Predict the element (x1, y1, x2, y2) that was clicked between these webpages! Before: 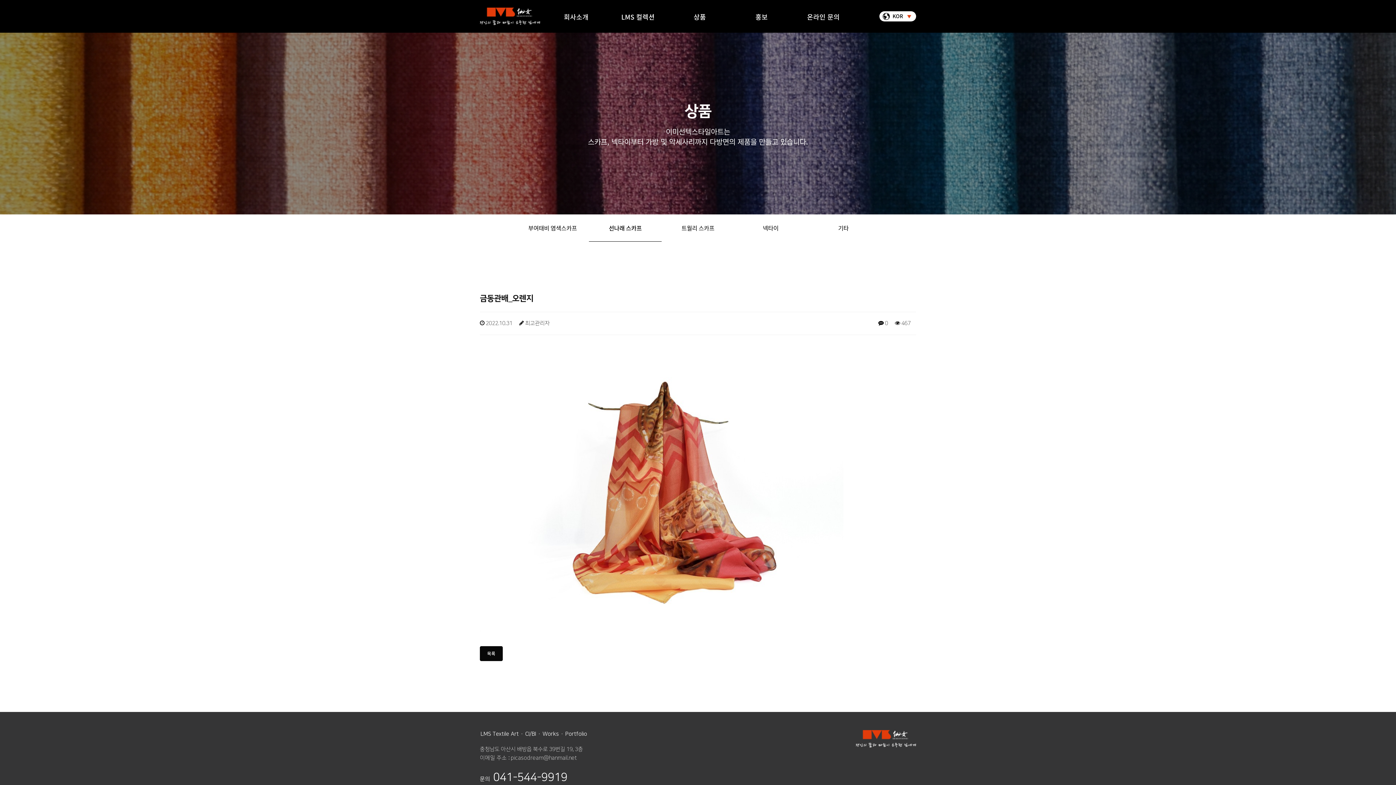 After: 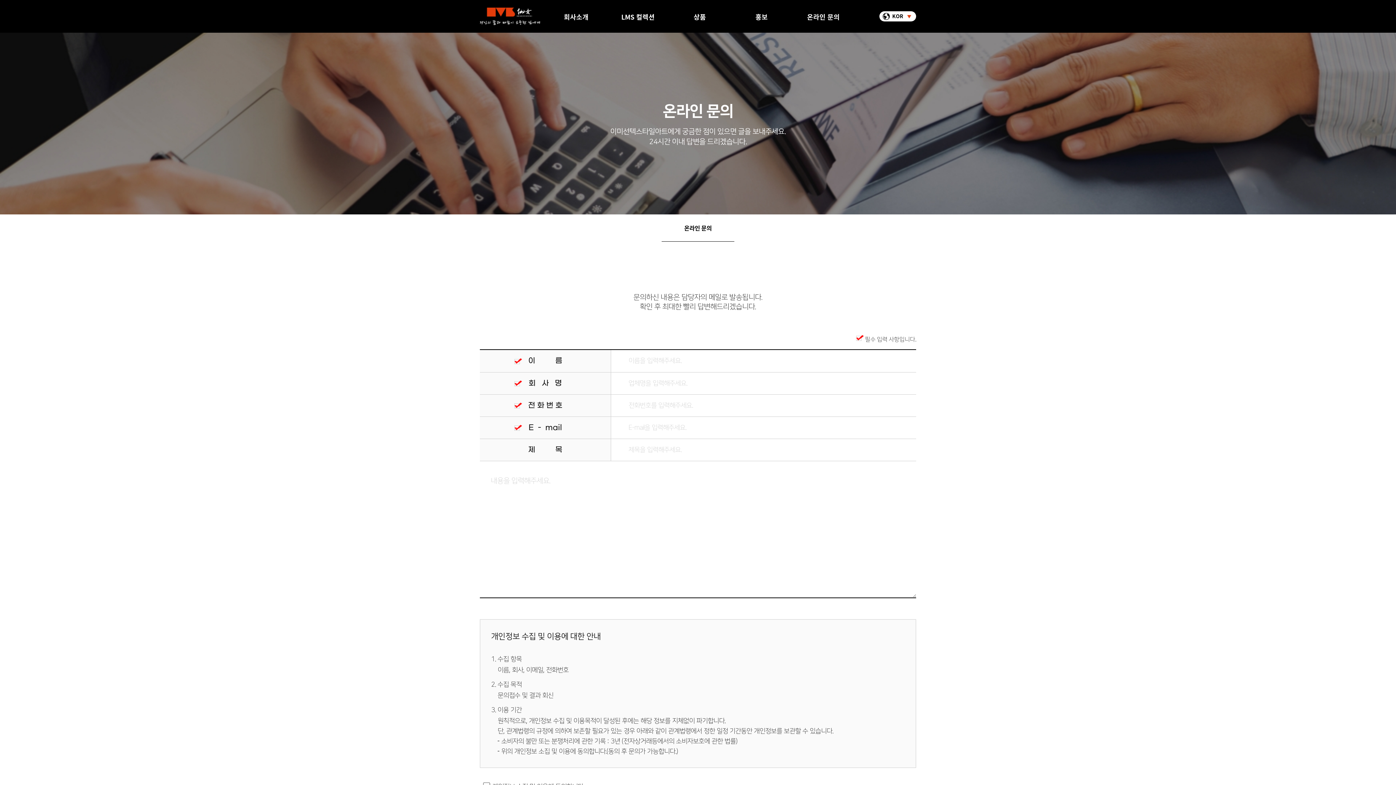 Action: label: 온라인 문의 bbox: (792, 6, 854, 28)